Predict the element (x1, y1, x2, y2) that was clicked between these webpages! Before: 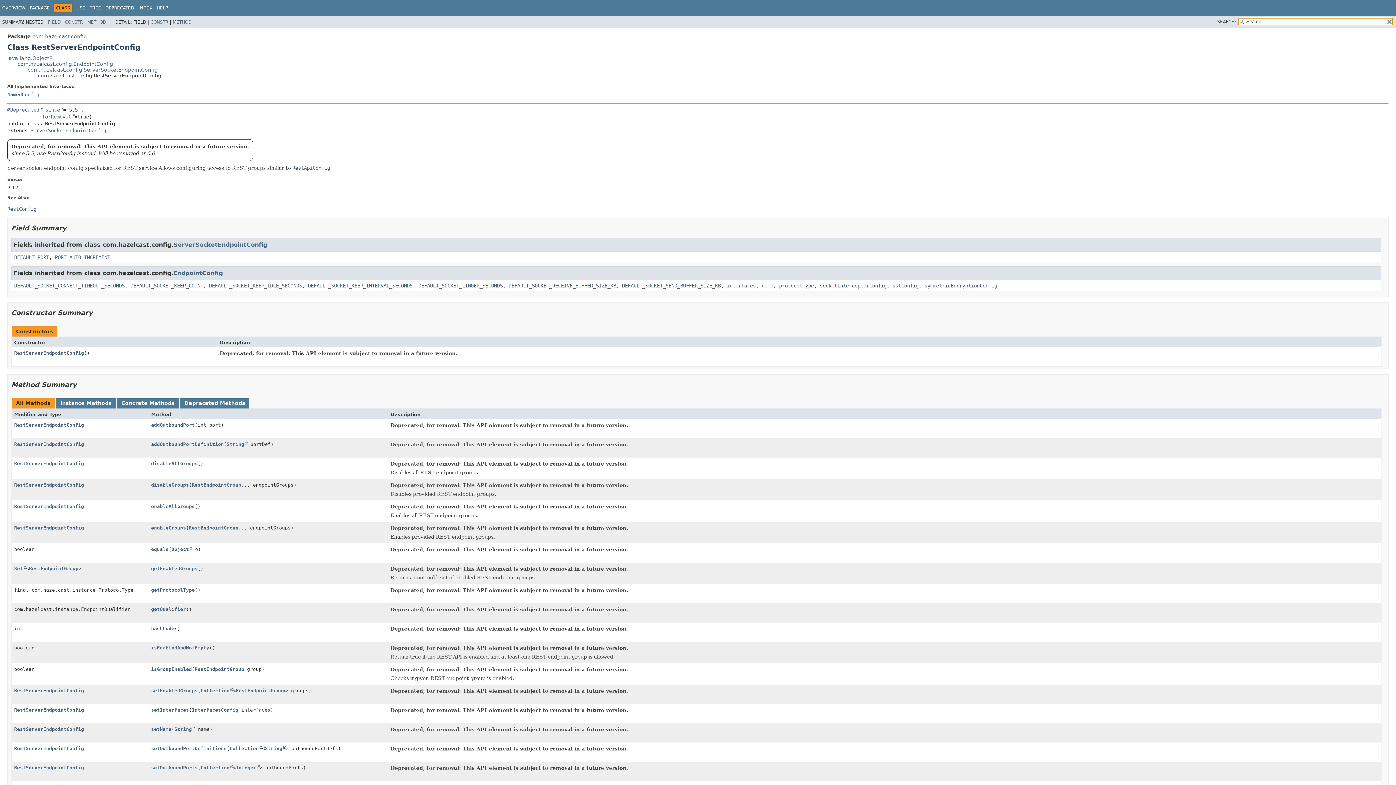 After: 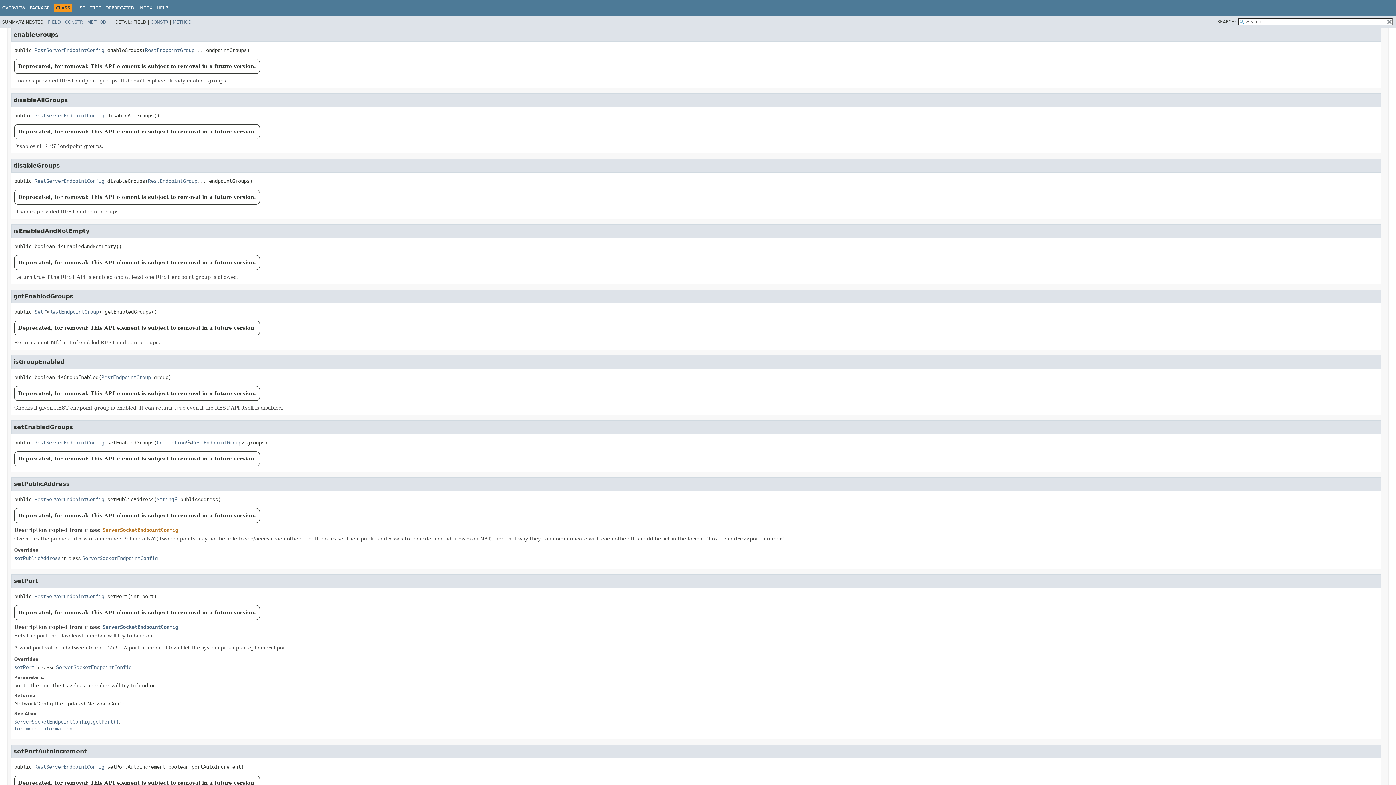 Action: label: enableGroups bbox: (151, 525, 186, 530)